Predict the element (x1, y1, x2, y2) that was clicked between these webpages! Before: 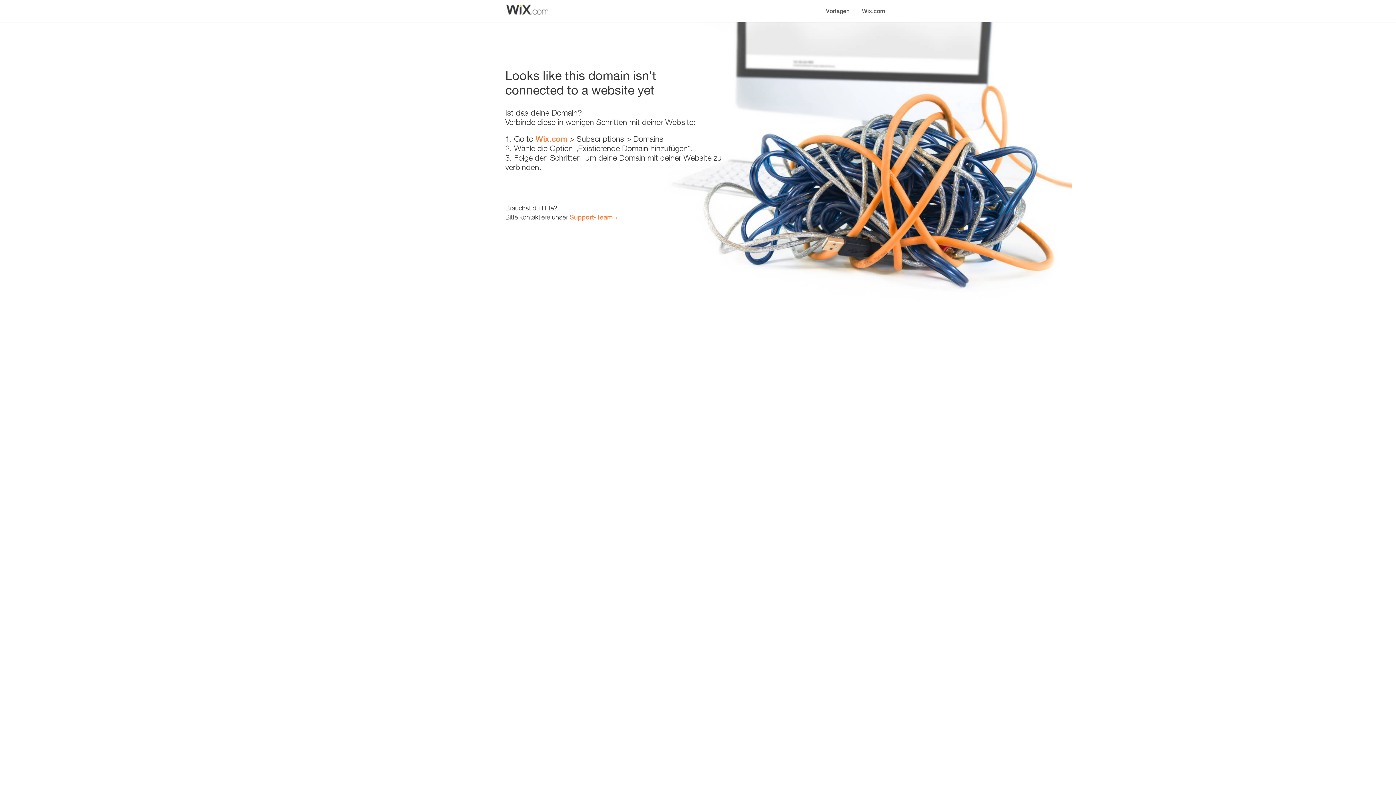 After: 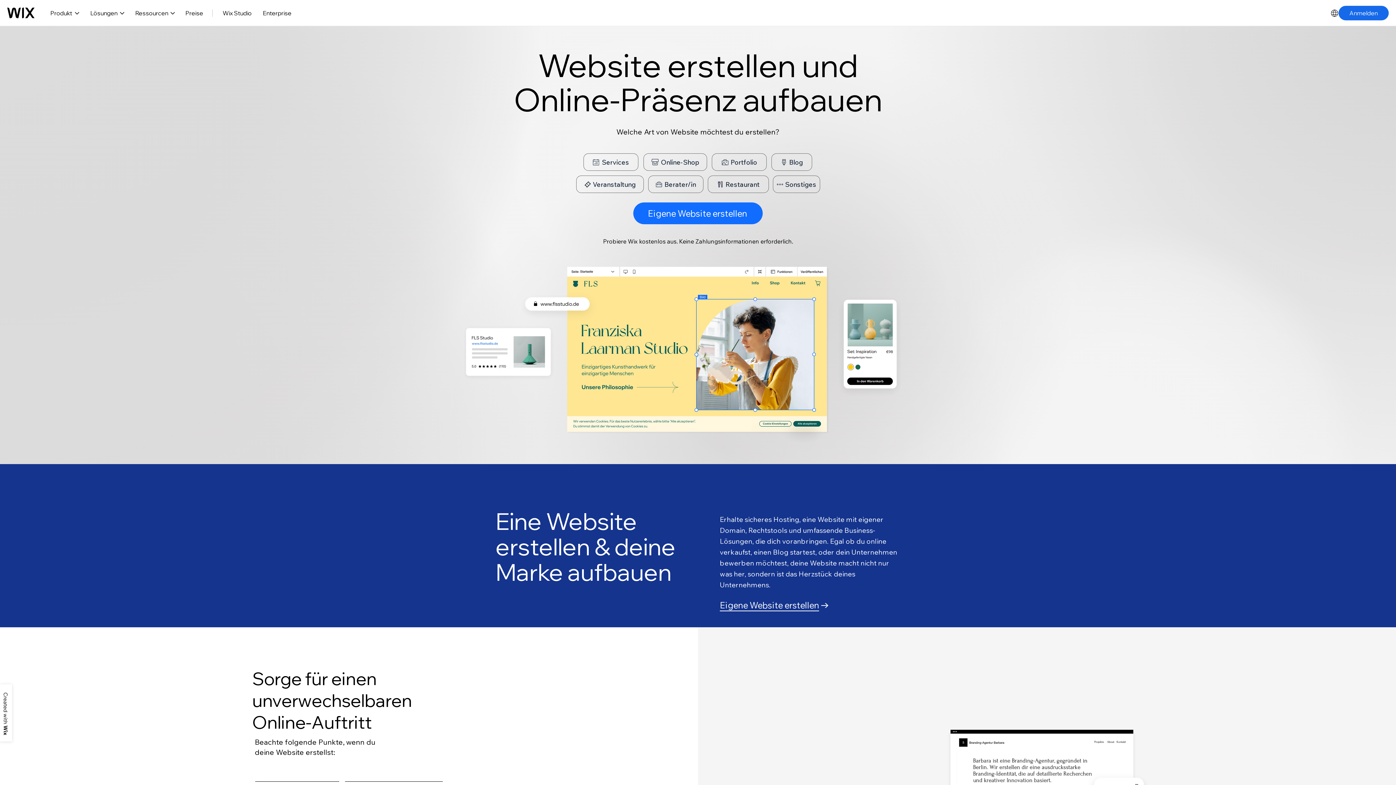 Action: label: Wix.com bbox: (535, 134, 567, 143)